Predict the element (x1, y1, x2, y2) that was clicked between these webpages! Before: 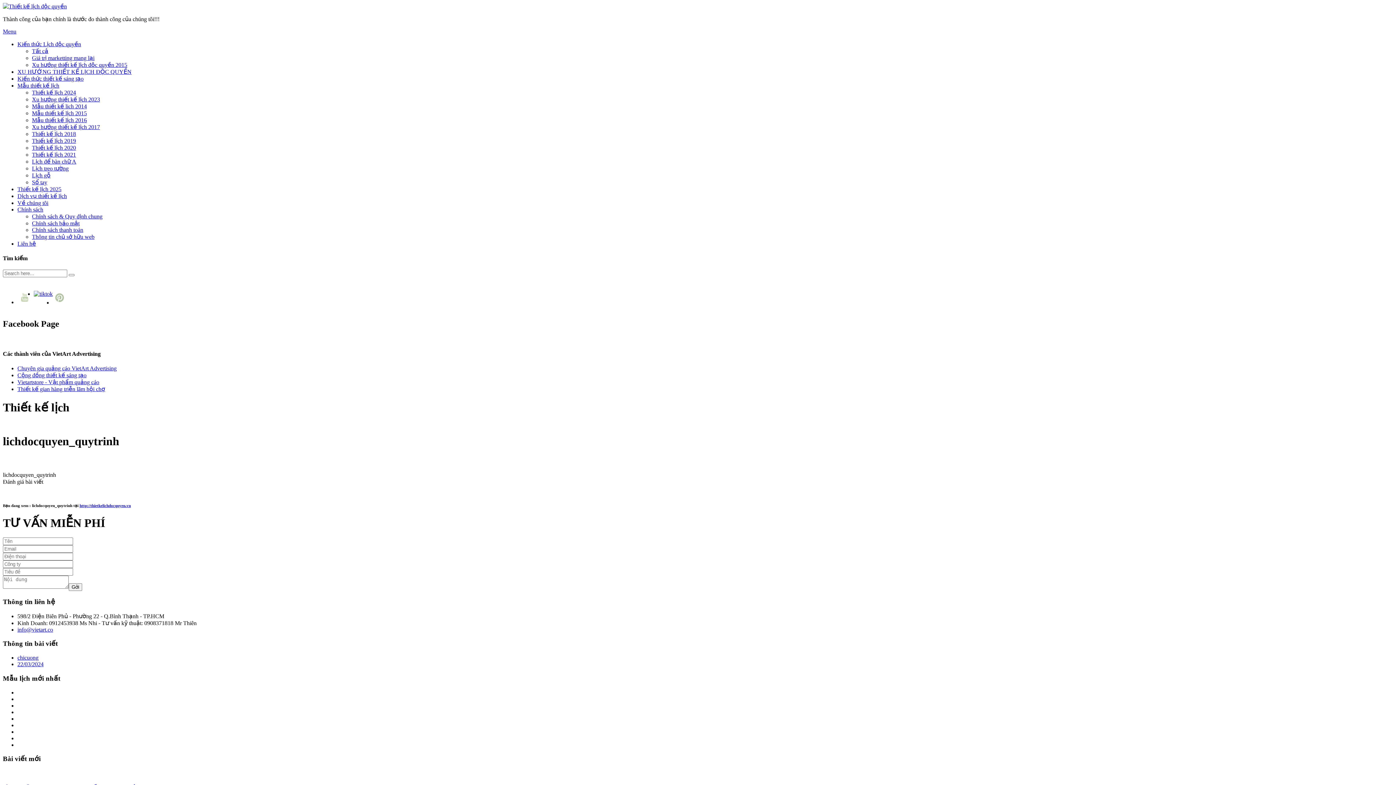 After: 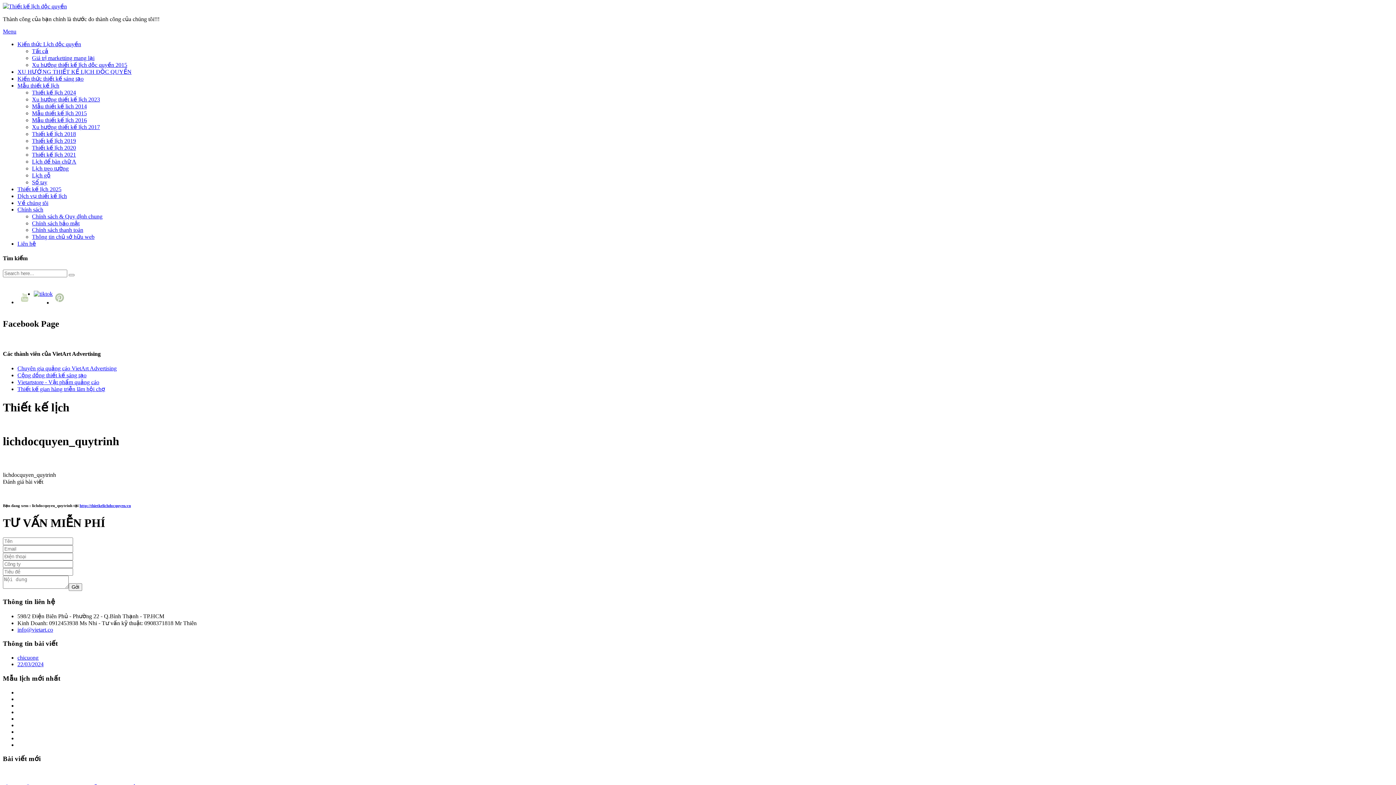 Action: bbox: (17, 654, 38, 661) label: chicuong